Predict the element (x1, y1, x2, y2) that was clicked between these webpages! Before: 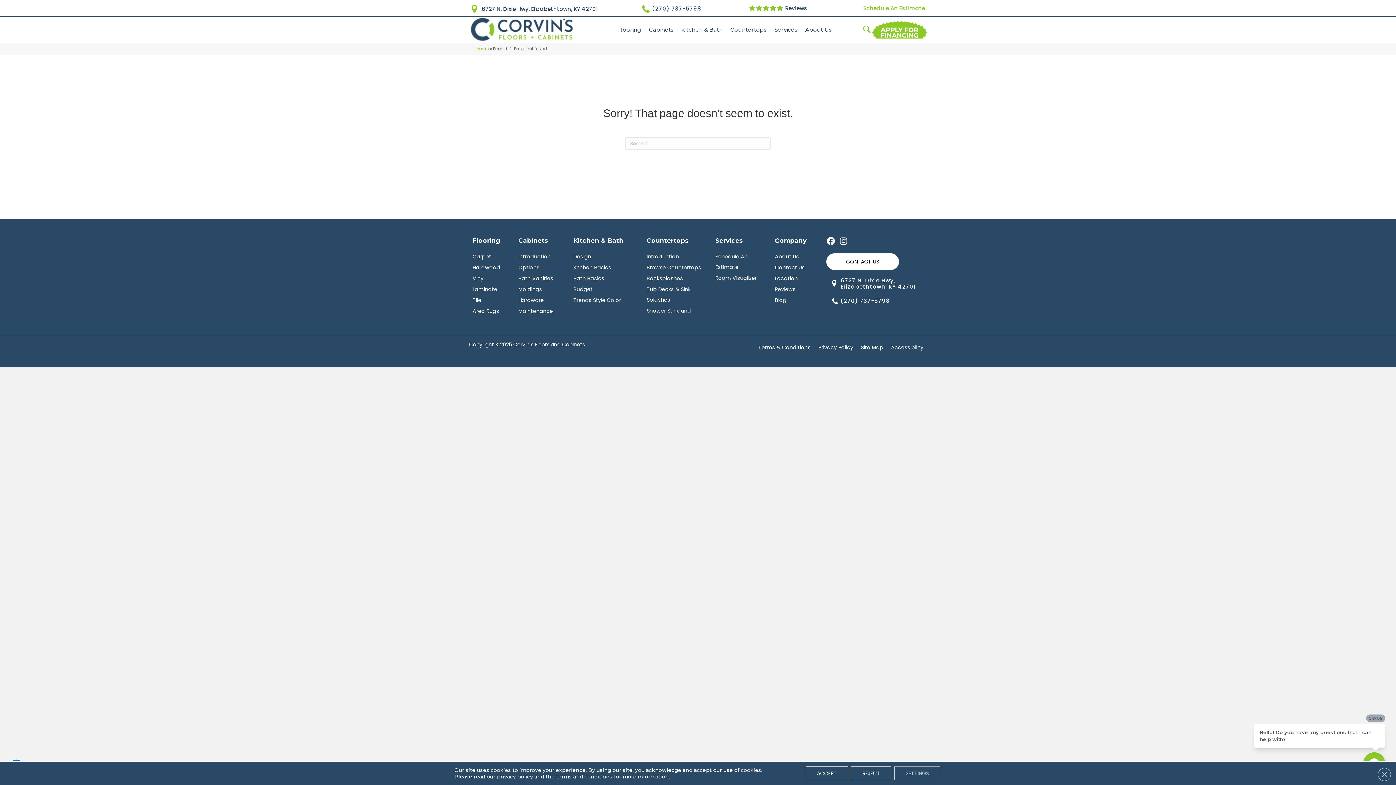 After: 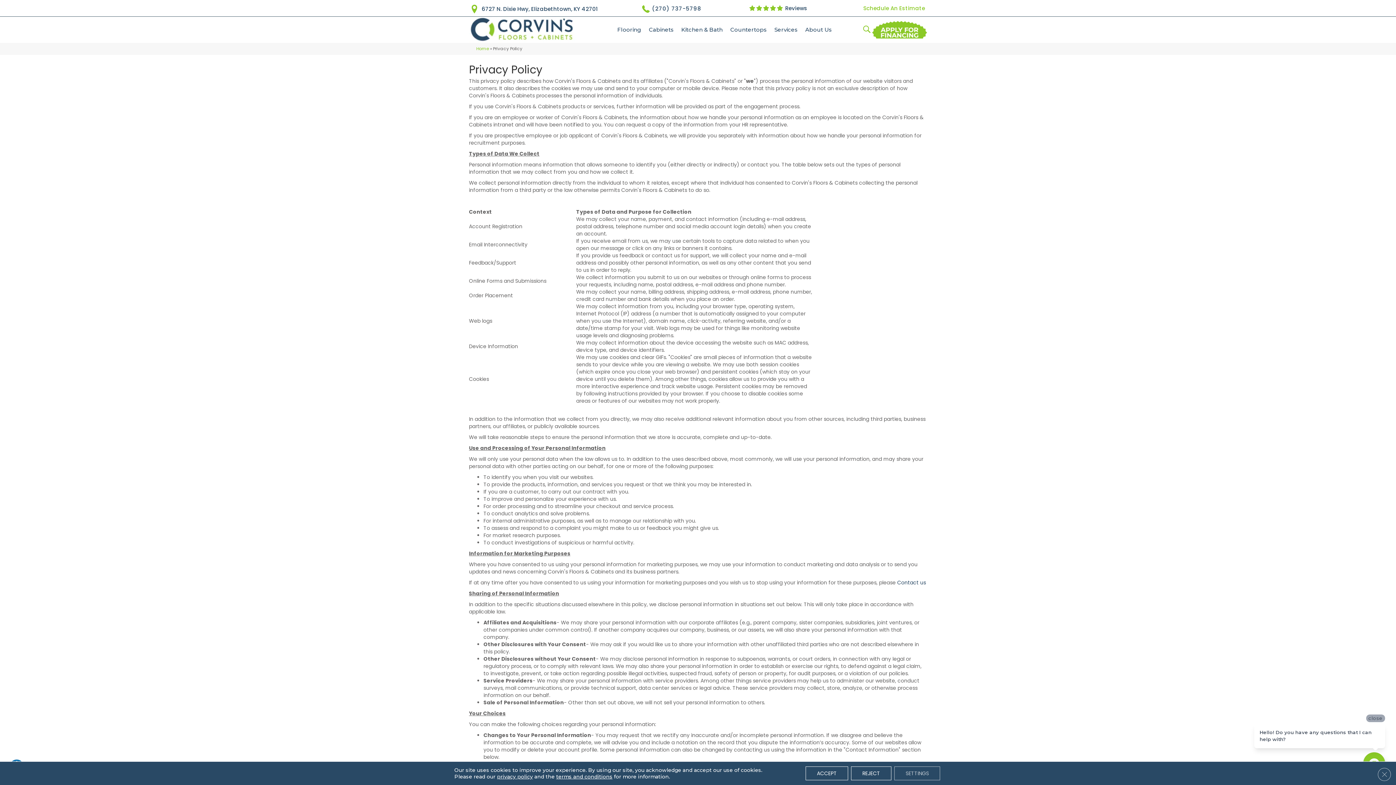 Action: label: privacy policy bbox: (497, 773, 533, 780)